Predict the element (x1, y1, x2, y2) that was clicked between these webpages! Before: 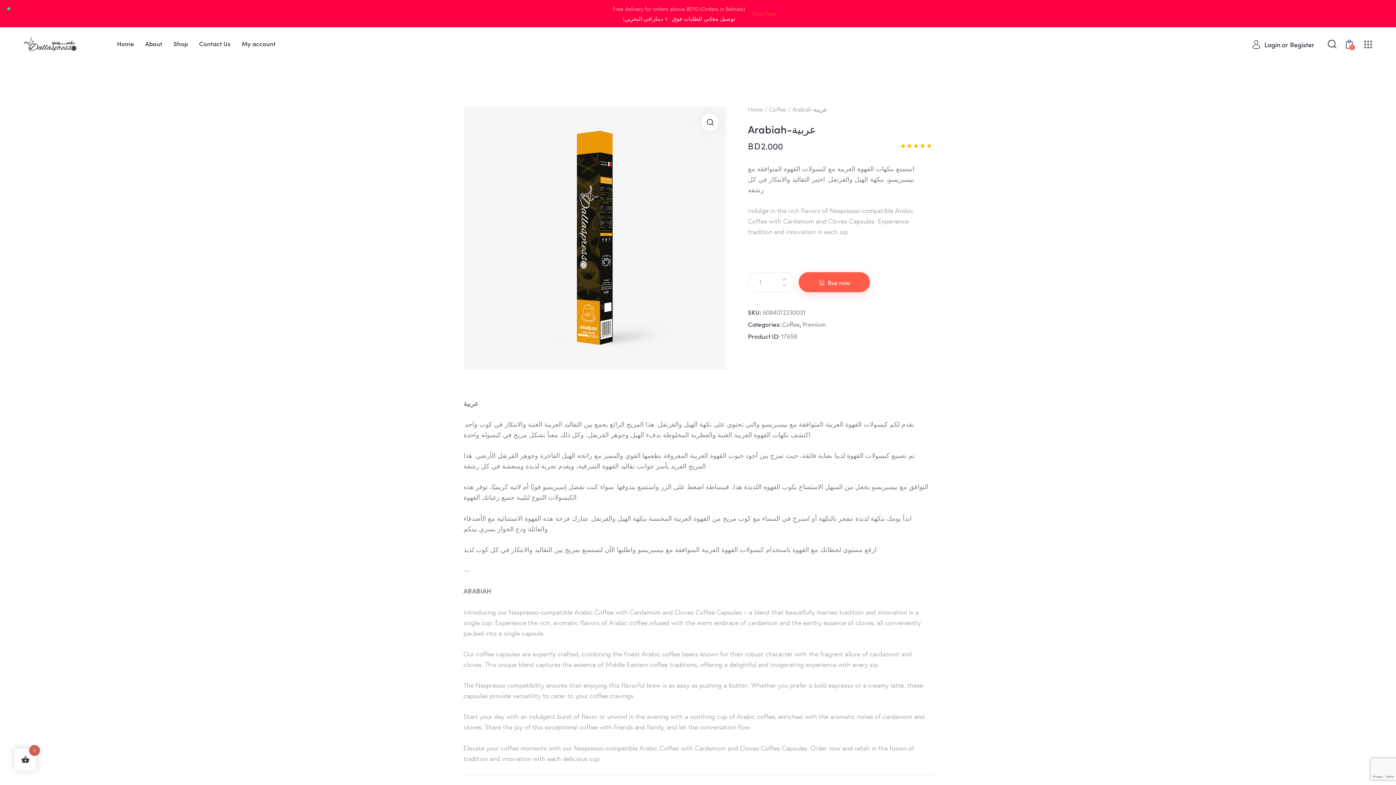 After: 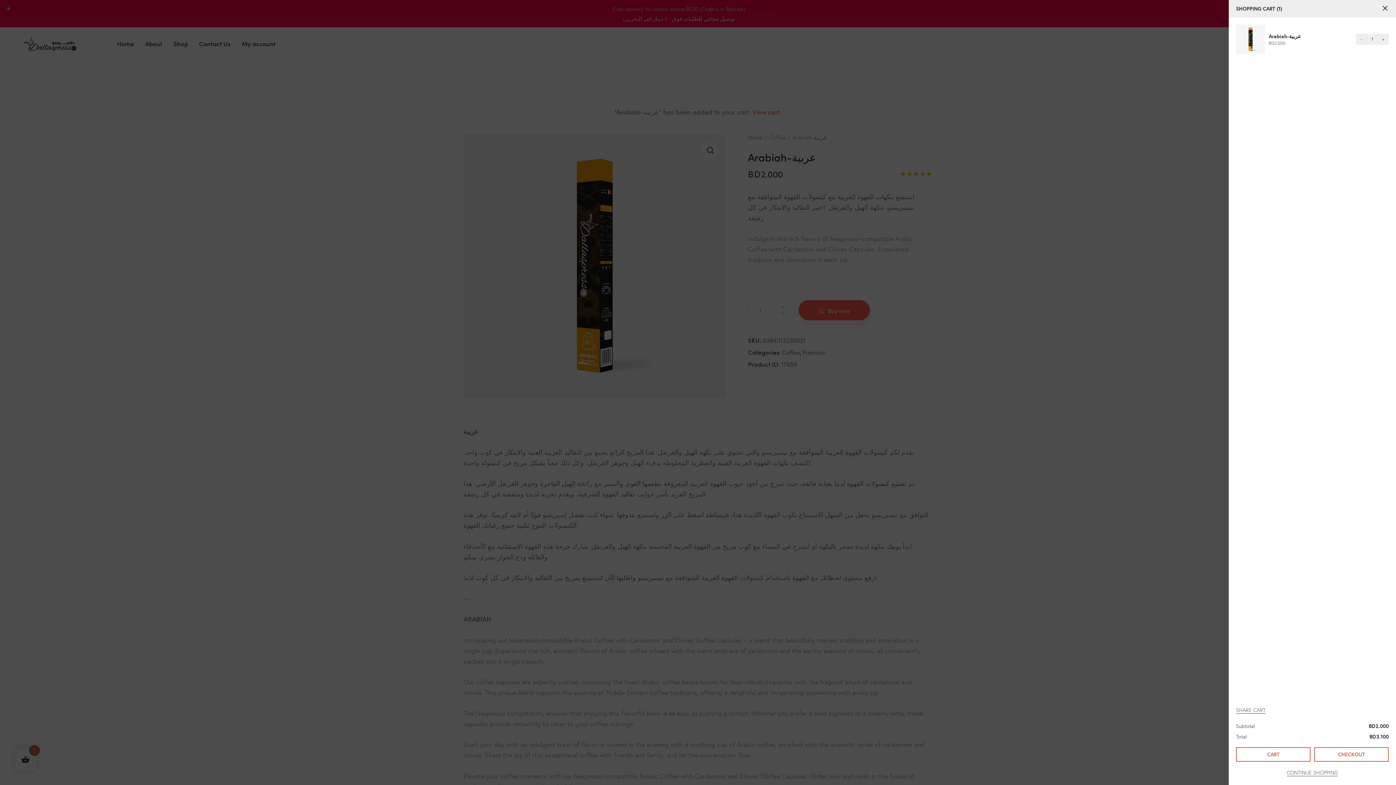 Action: bbox: (799, 272, 870, 292) label: Buy now